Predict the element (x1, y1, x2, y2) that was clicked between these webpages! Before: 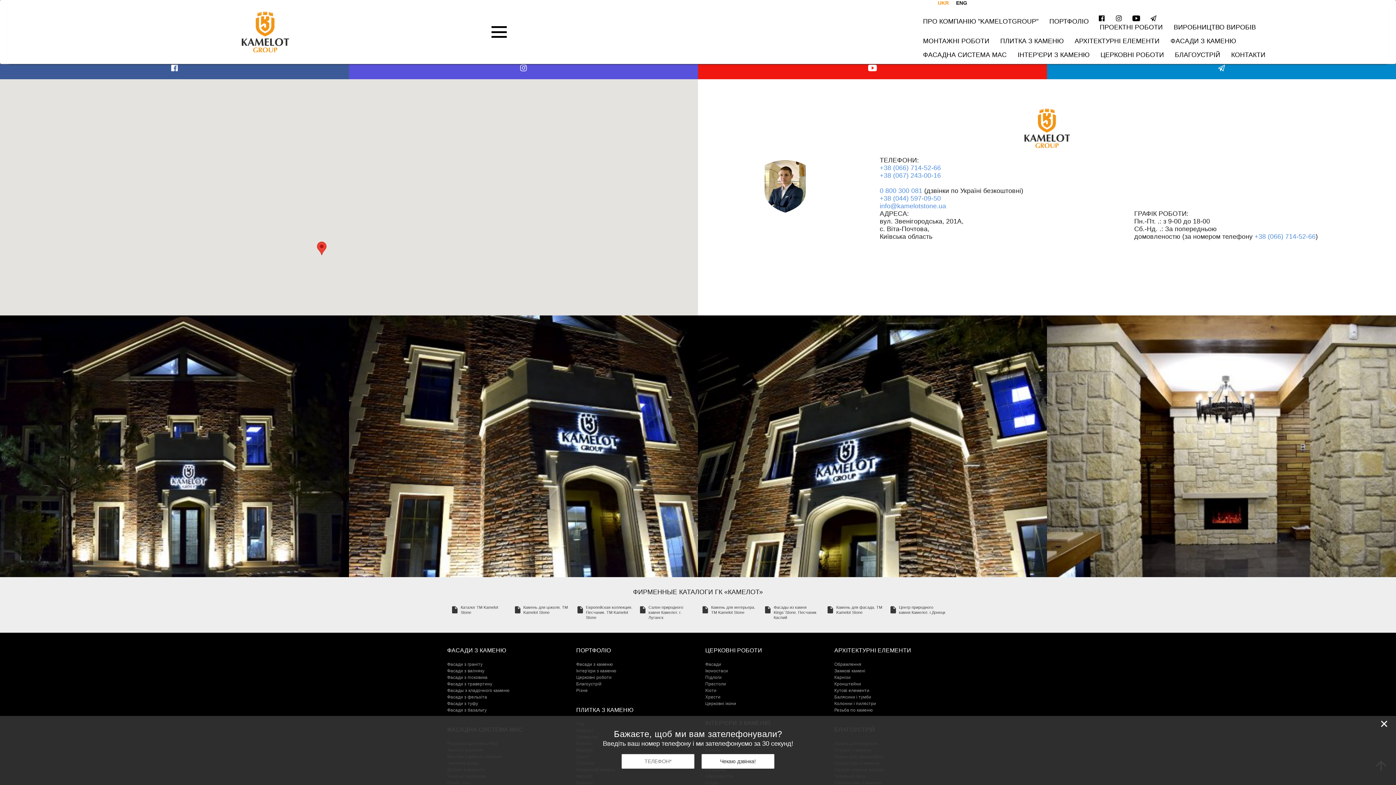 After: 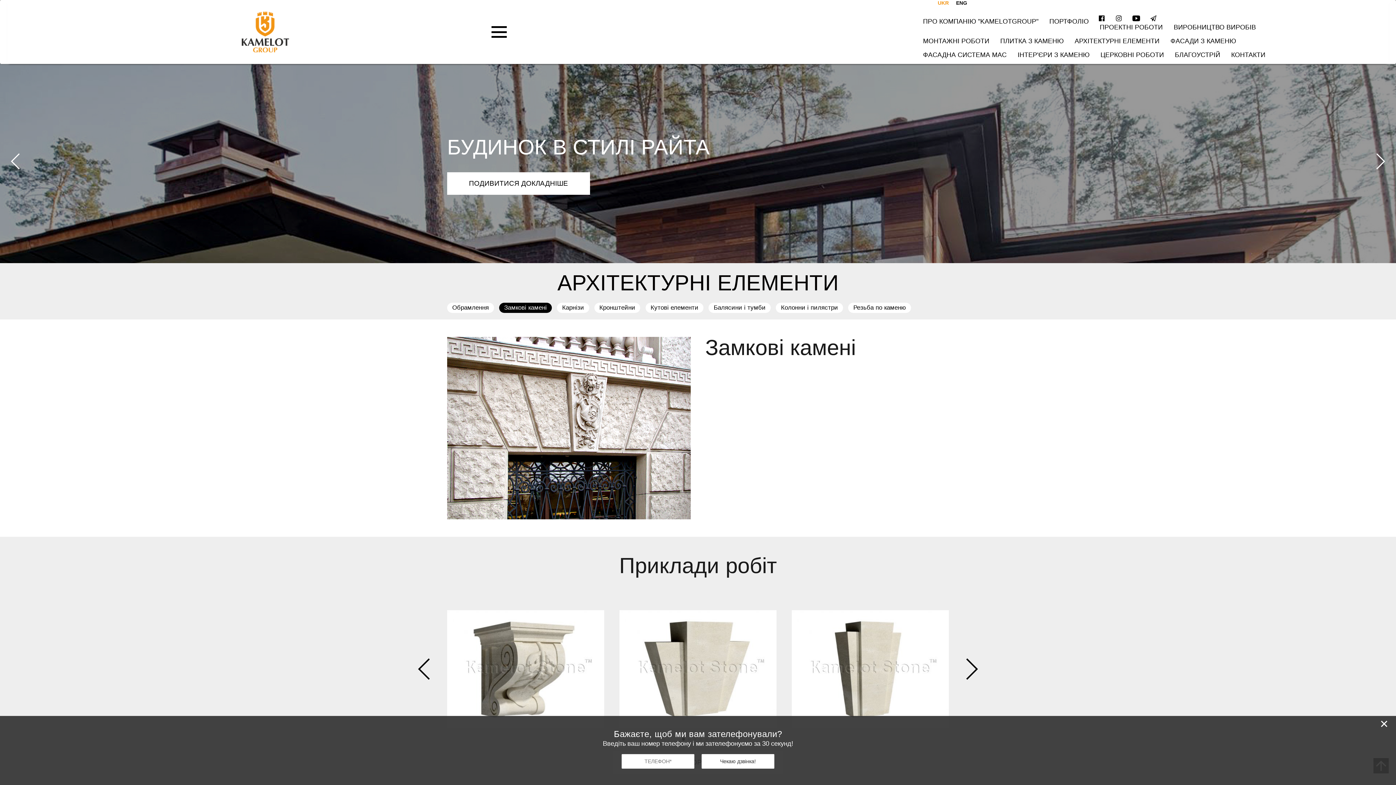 Action: bbox: (834, 668, 865, 673) label: Замкові камені